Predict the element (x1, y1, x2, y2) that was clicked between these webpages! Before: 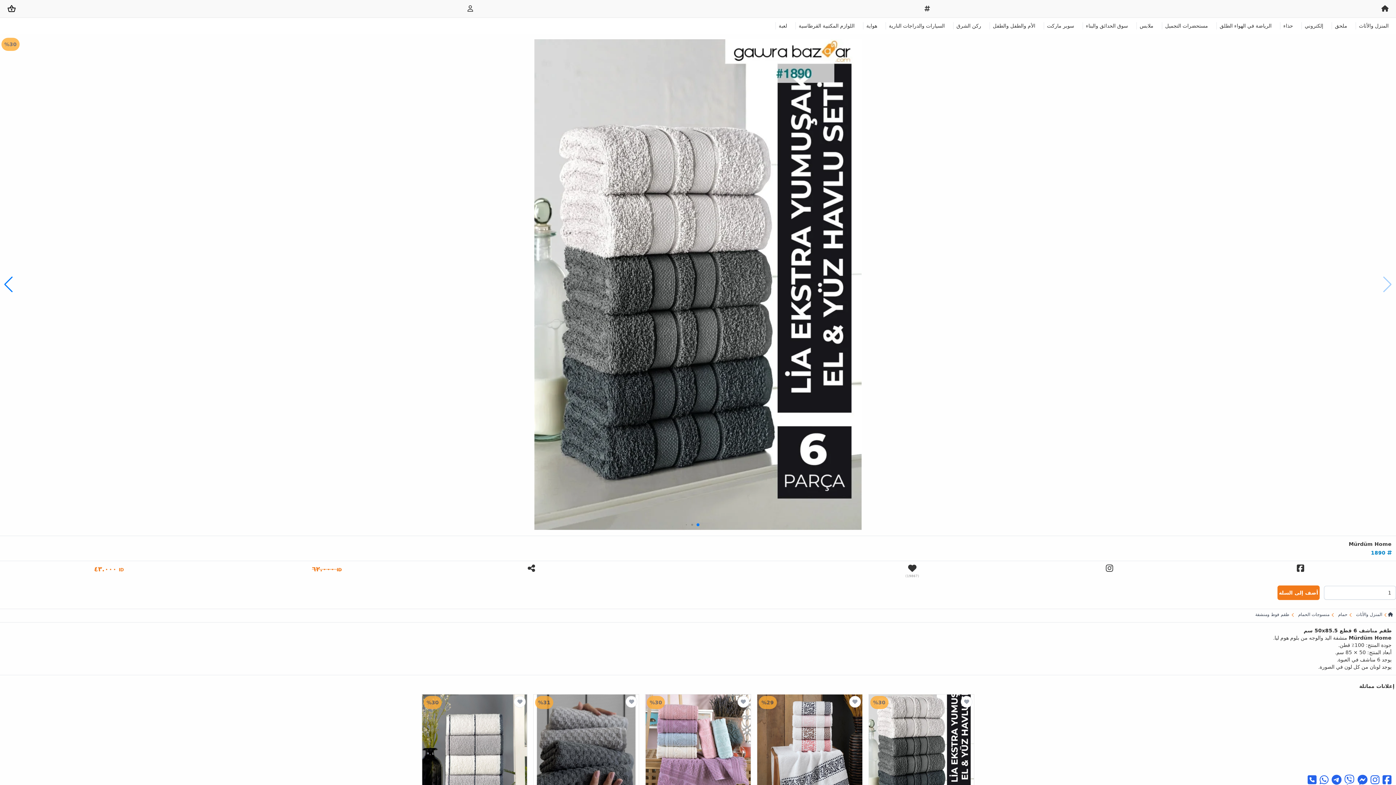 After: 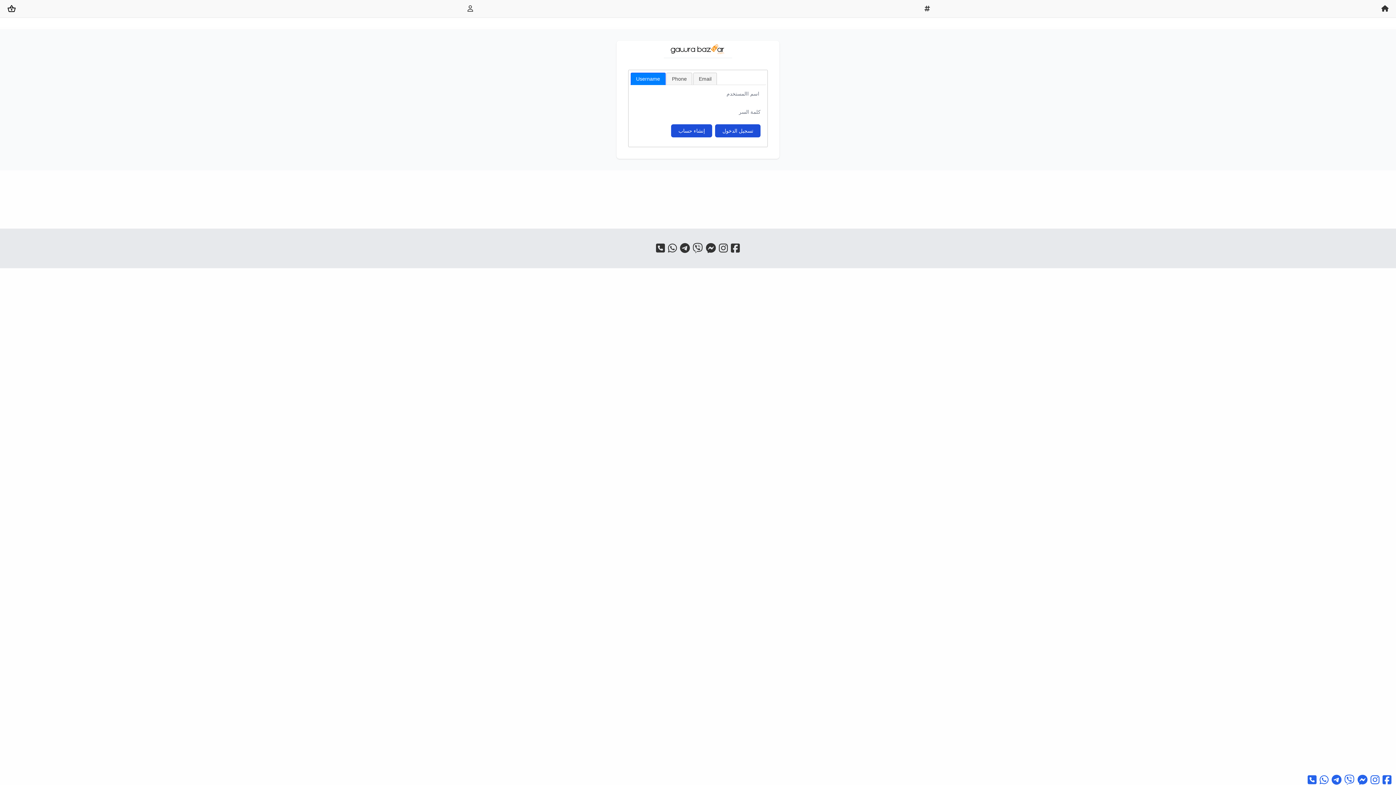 Action: bbox: (7, 4, 16, 13)